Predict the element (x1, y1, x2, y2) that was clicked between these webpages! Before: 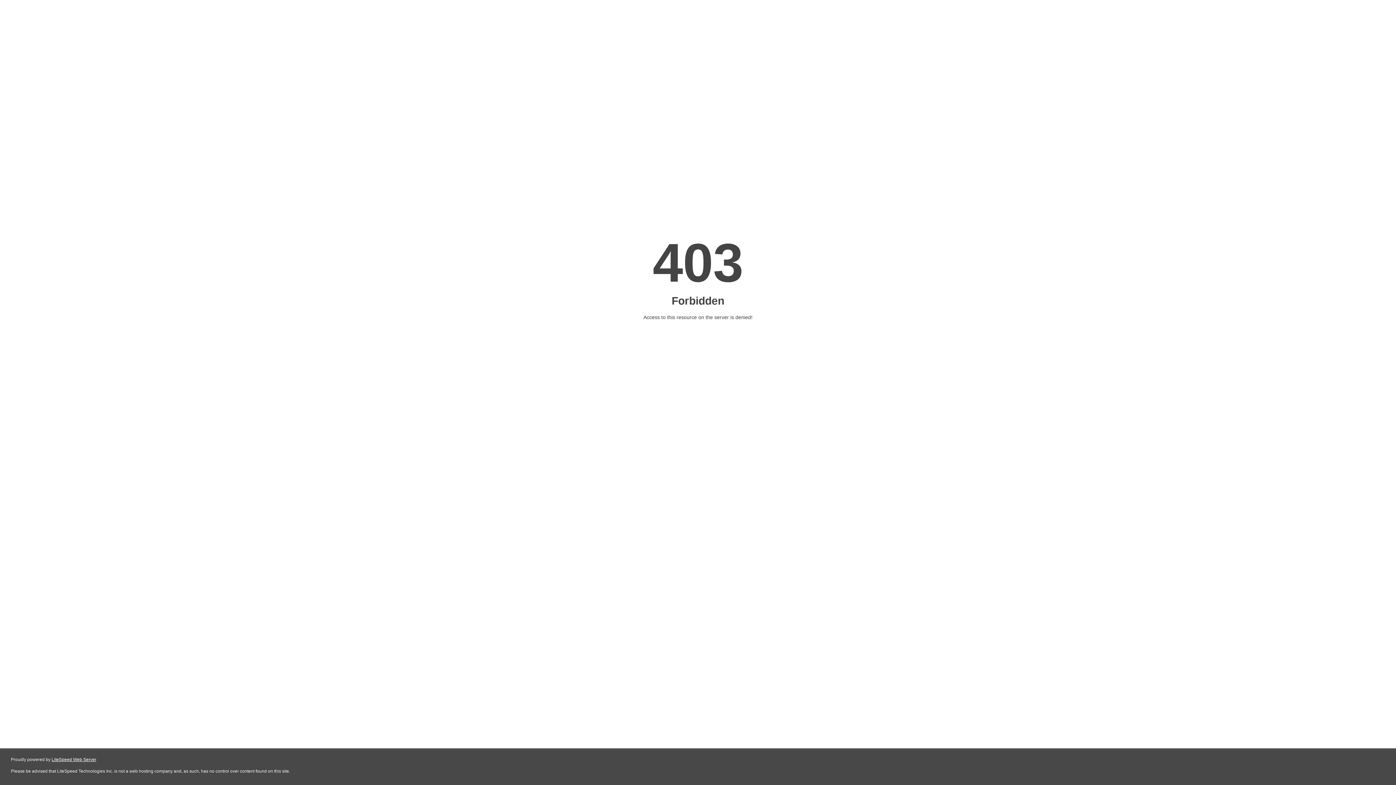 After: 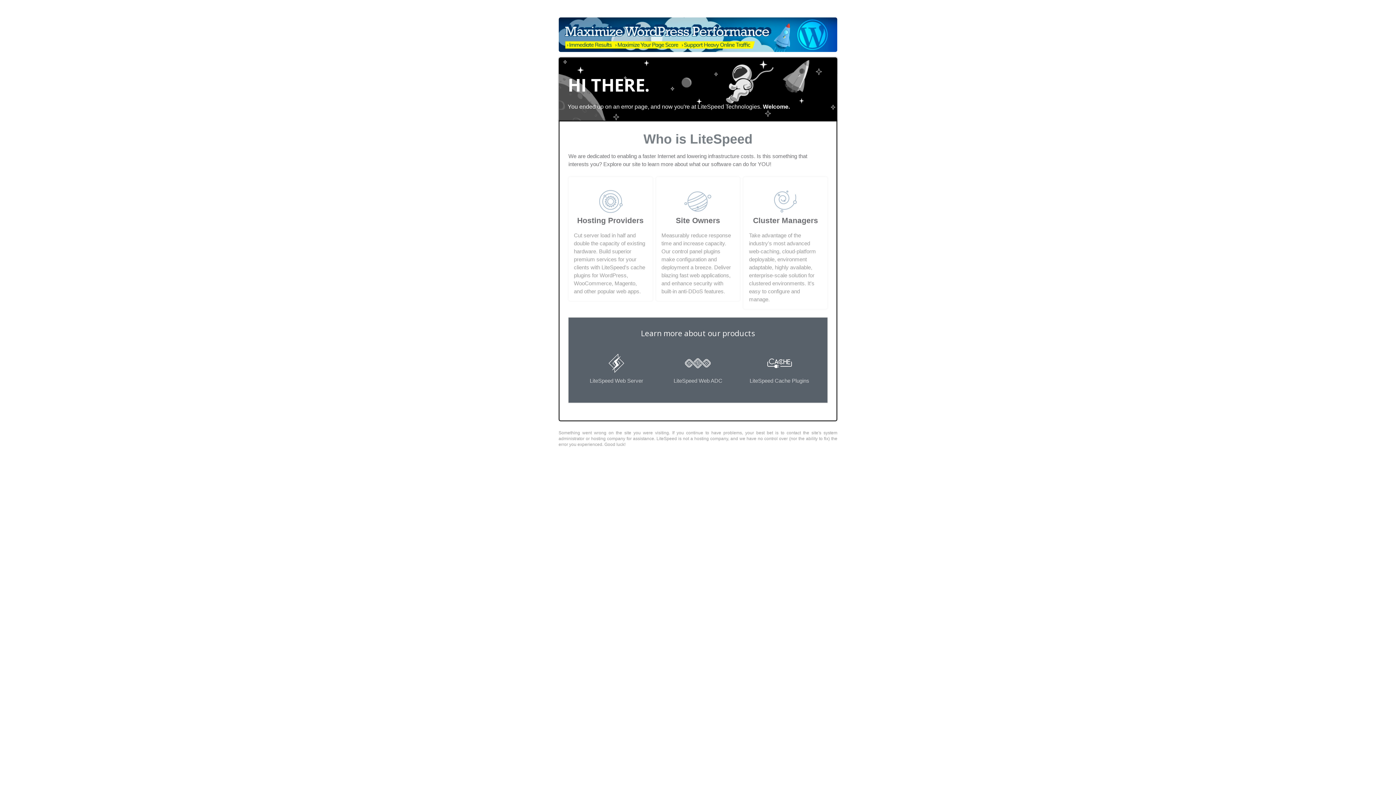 Action: label: LiteSpeed Web Server bbox: (51, 757, 96, 762)